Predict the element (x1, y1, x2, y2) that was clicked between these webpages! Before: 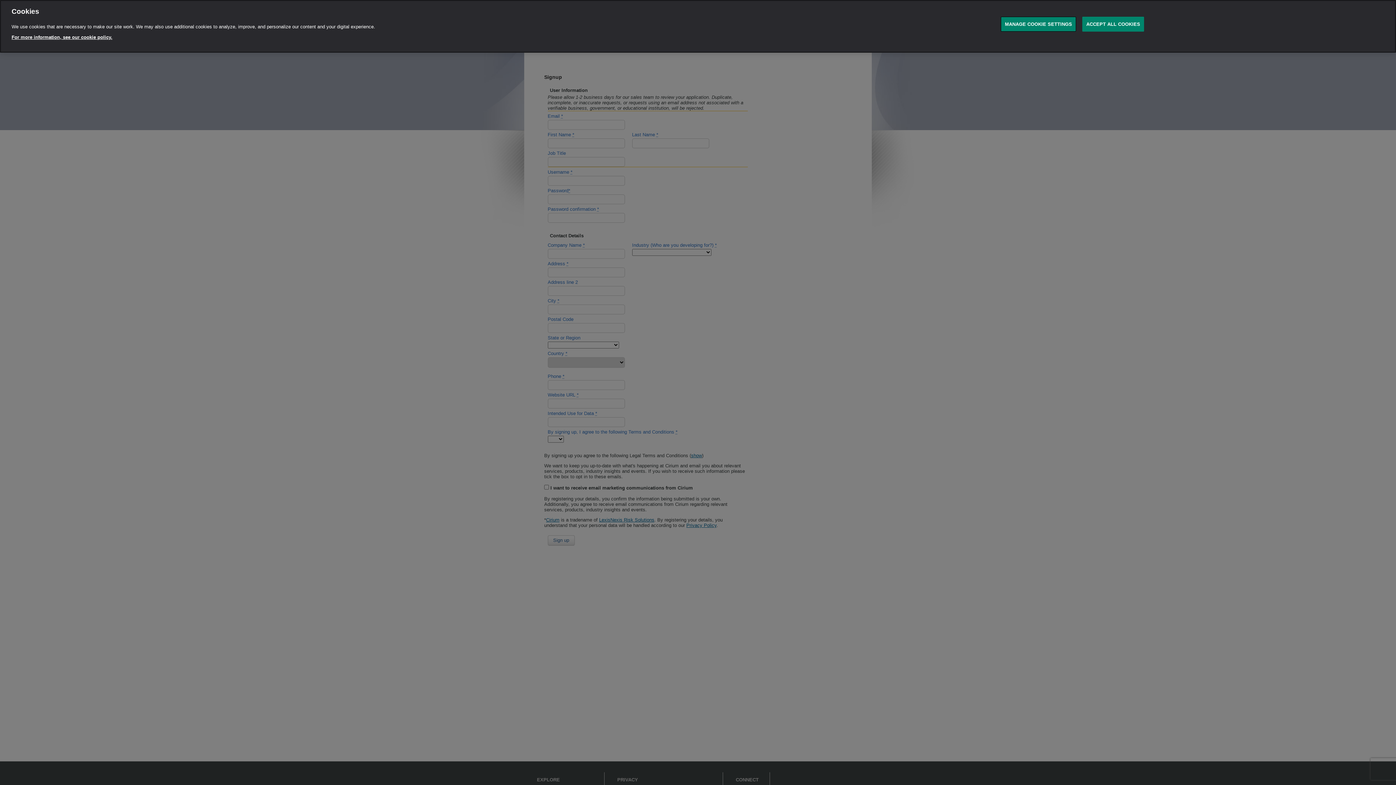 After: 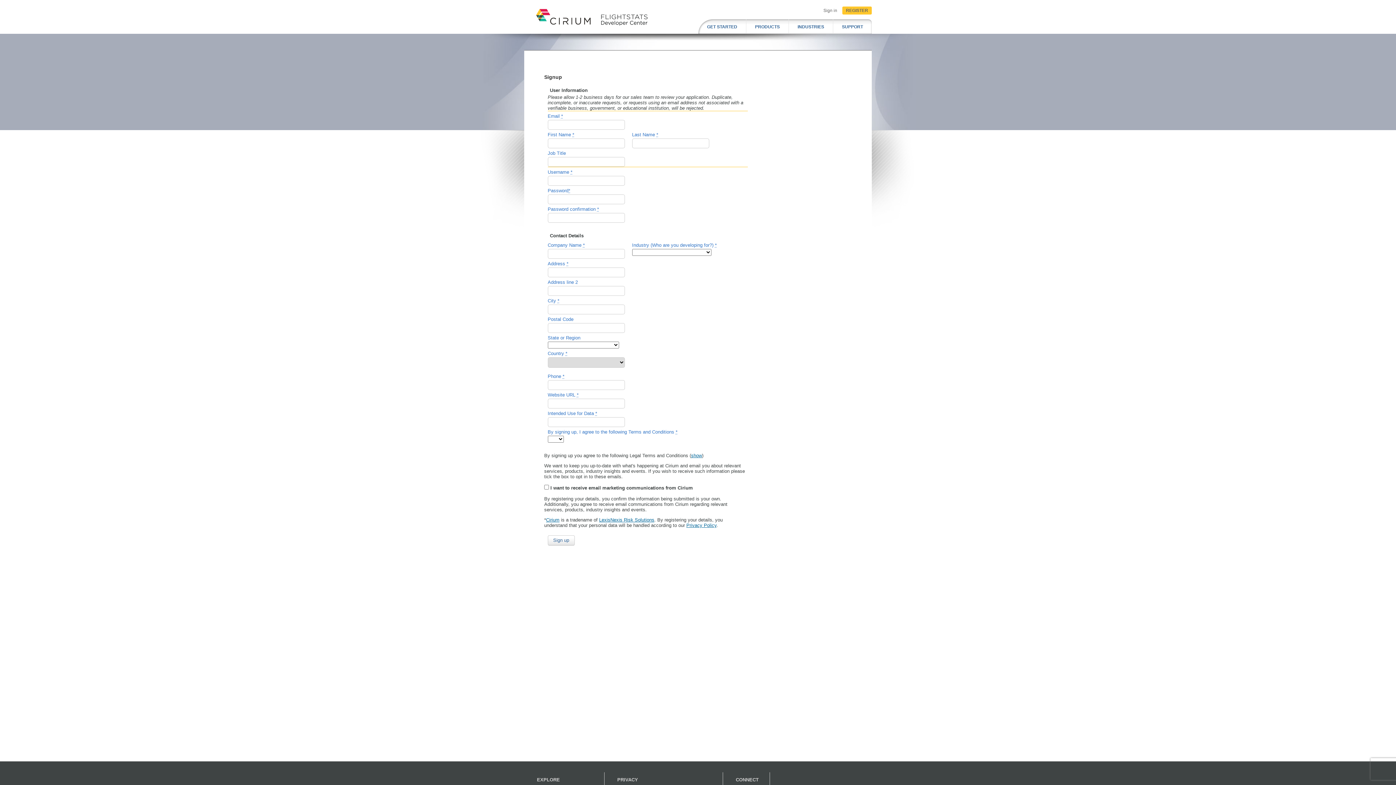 Action: label: ACCEPT ALL COOKIES bbox: (1082, 16, 1144, 31)